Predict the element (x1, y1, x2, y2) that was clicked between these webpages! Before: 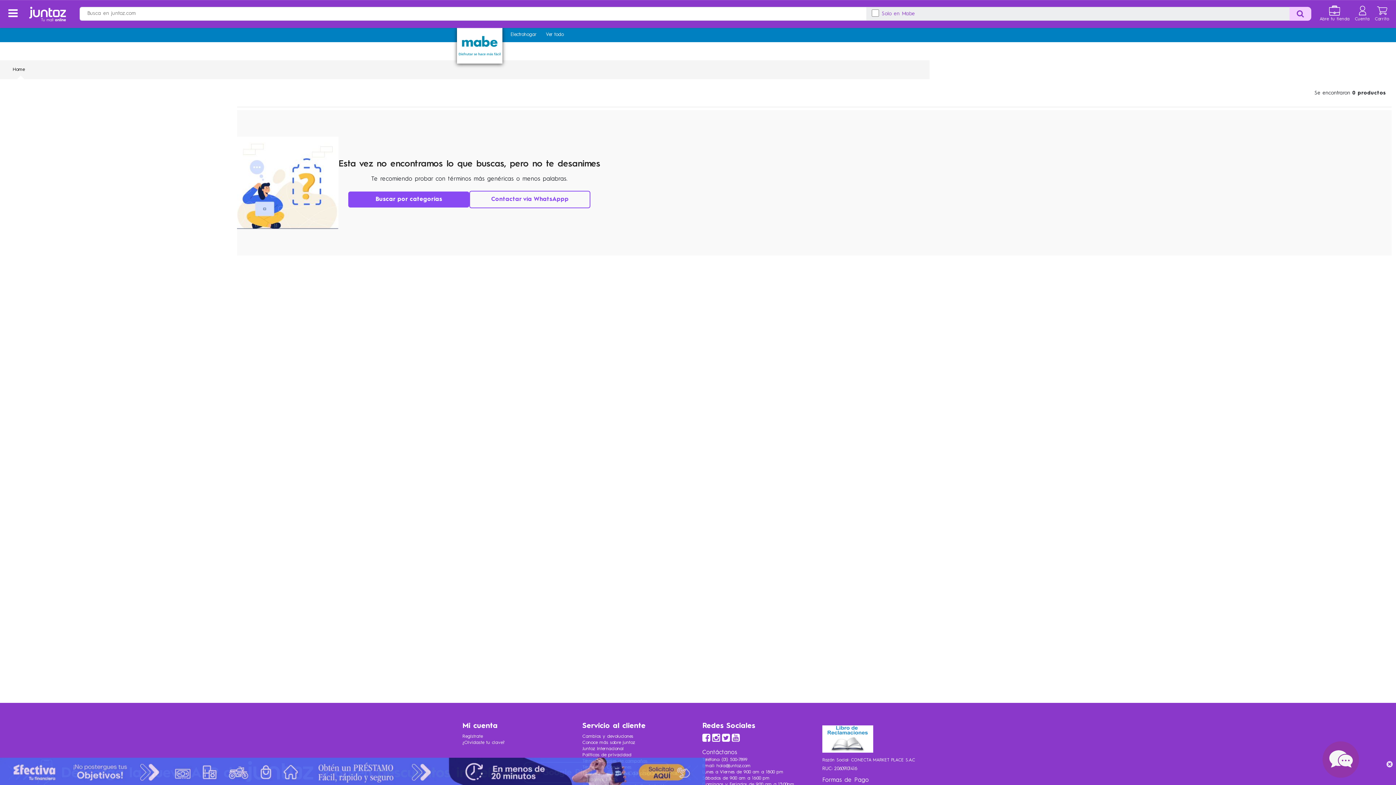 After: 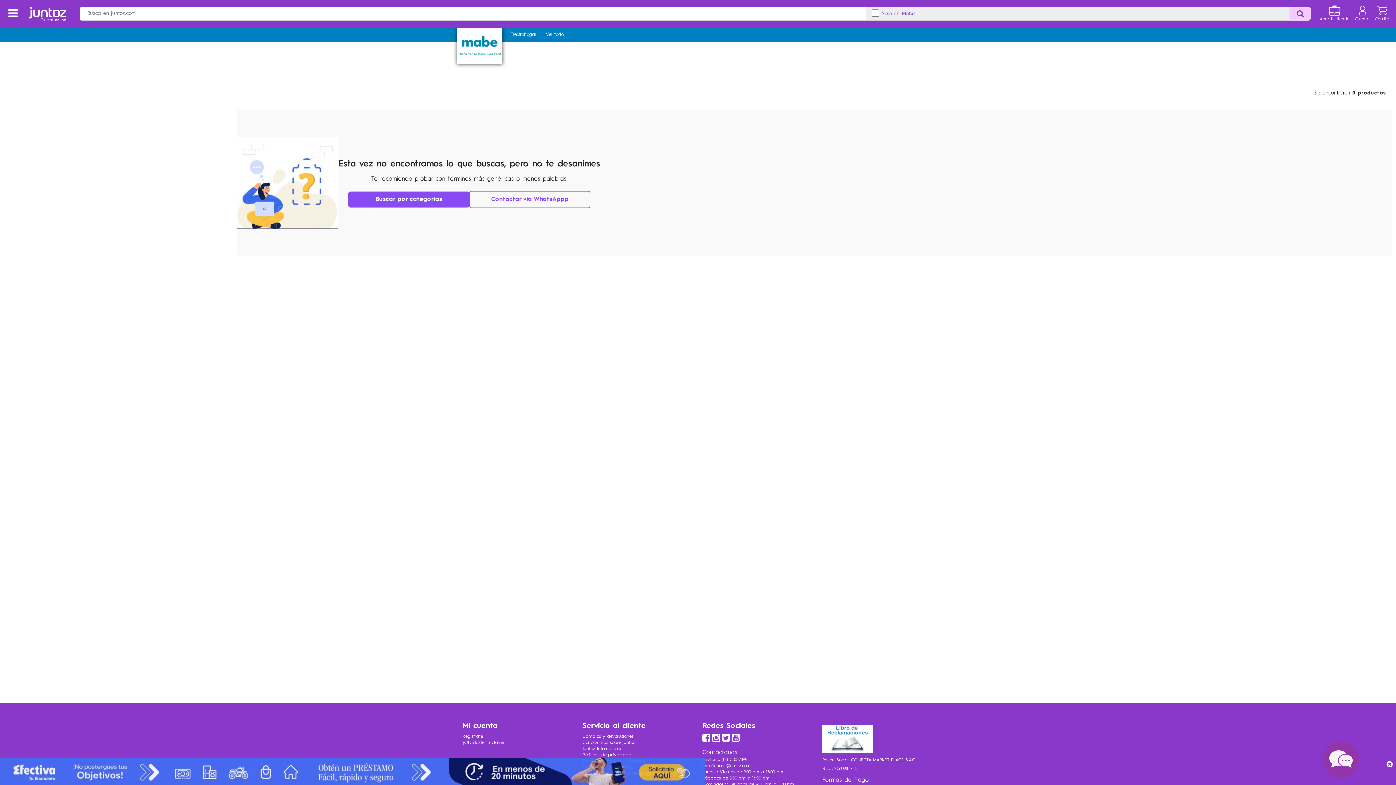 Action: bbox: (541, 27, 568, 42) label: Ver todo